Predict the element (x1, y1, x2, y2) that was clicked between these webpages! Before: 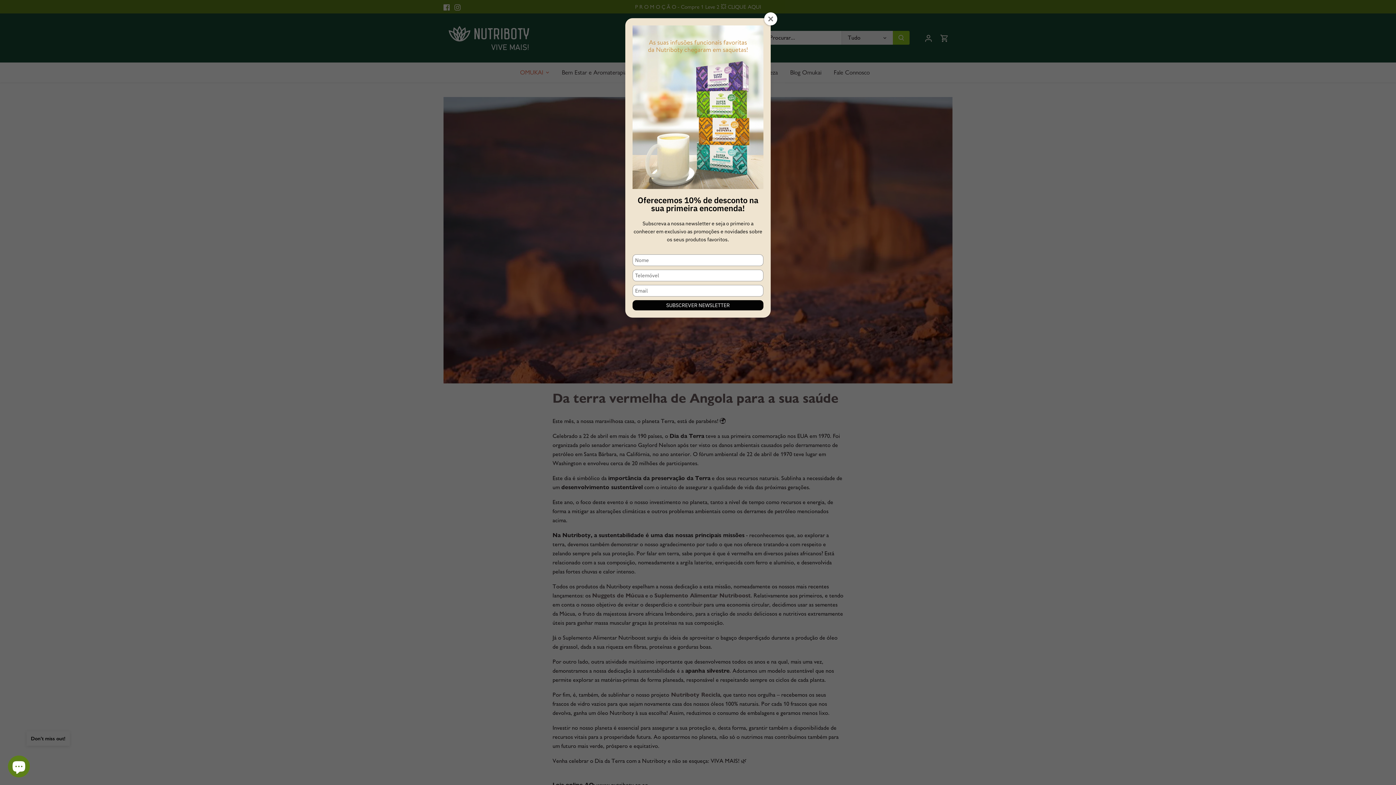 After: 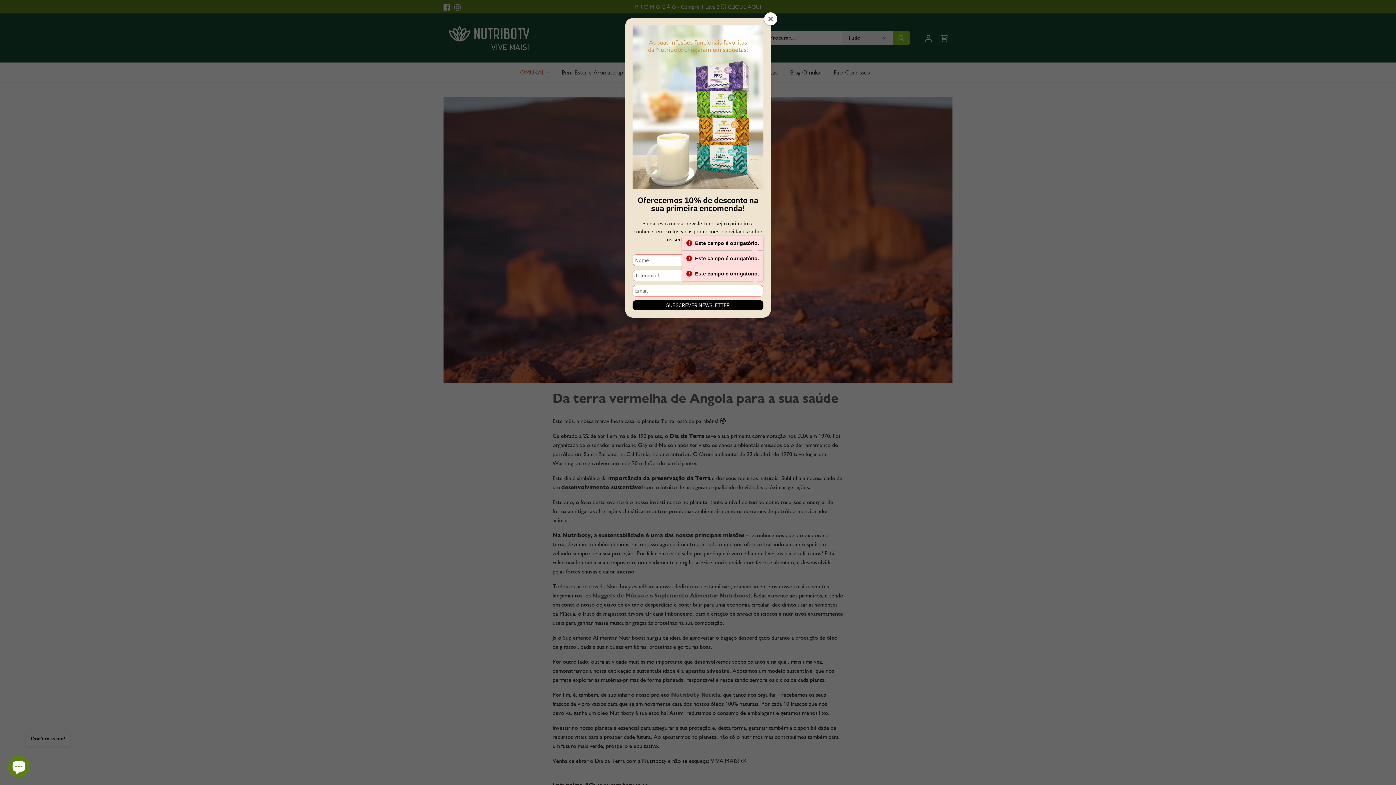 Action: bbox: (632, 300, 763, 310) label: SUBSCREVER NEWSLETTER